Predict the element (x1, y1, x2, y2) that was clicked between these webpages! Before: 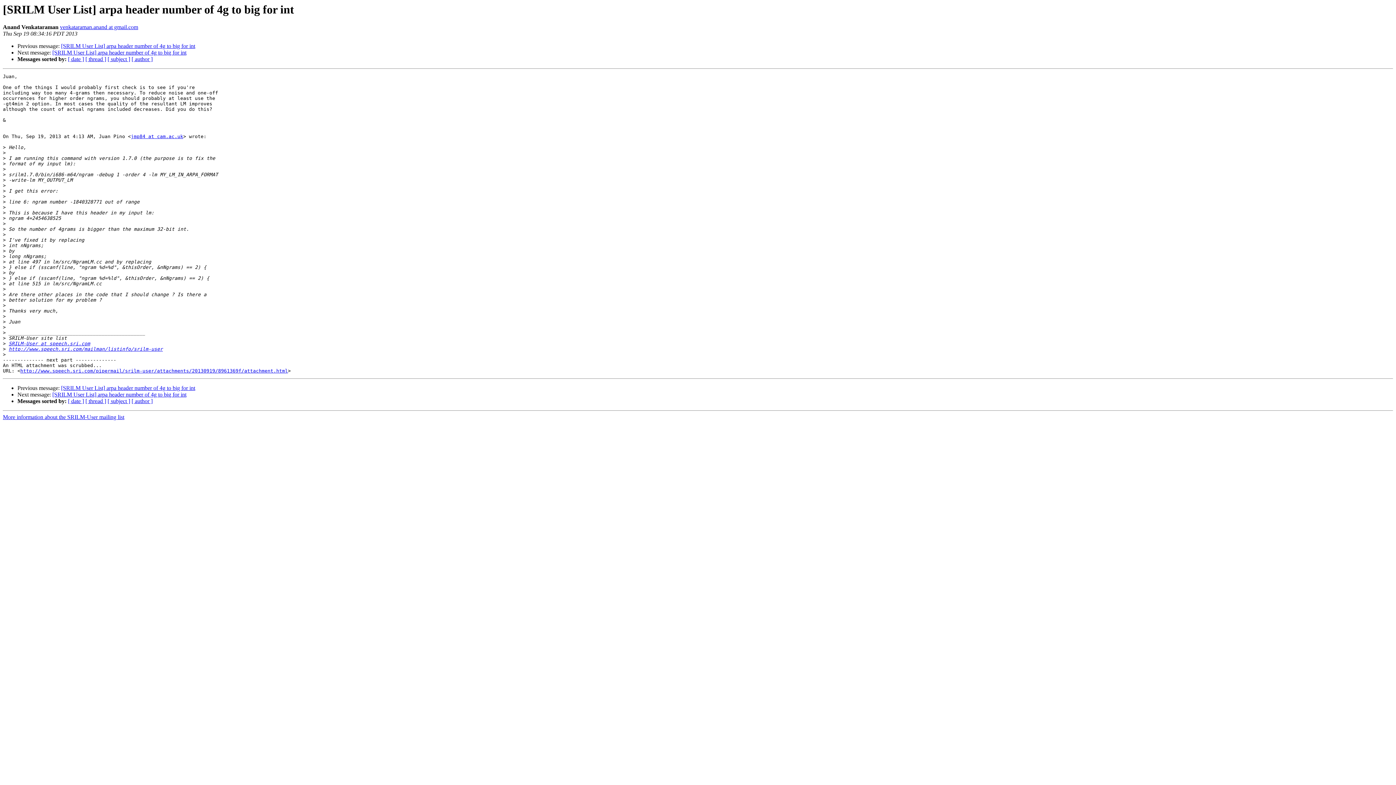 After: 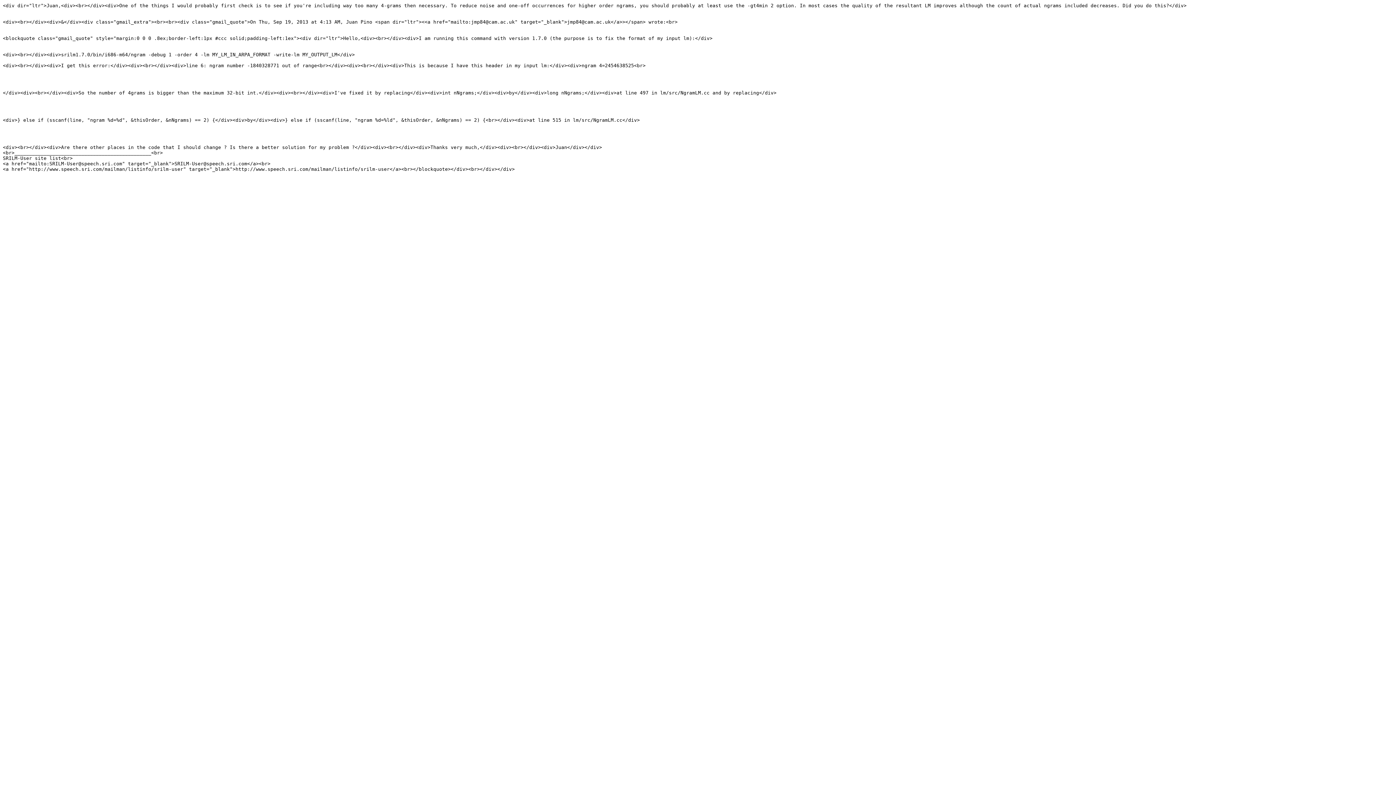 Action: label: http://www.speech.sri.com/pipermail/srilm-user/attachments/20130919/8961369f/attachment.html bbox: (20, 368, 288, 373)